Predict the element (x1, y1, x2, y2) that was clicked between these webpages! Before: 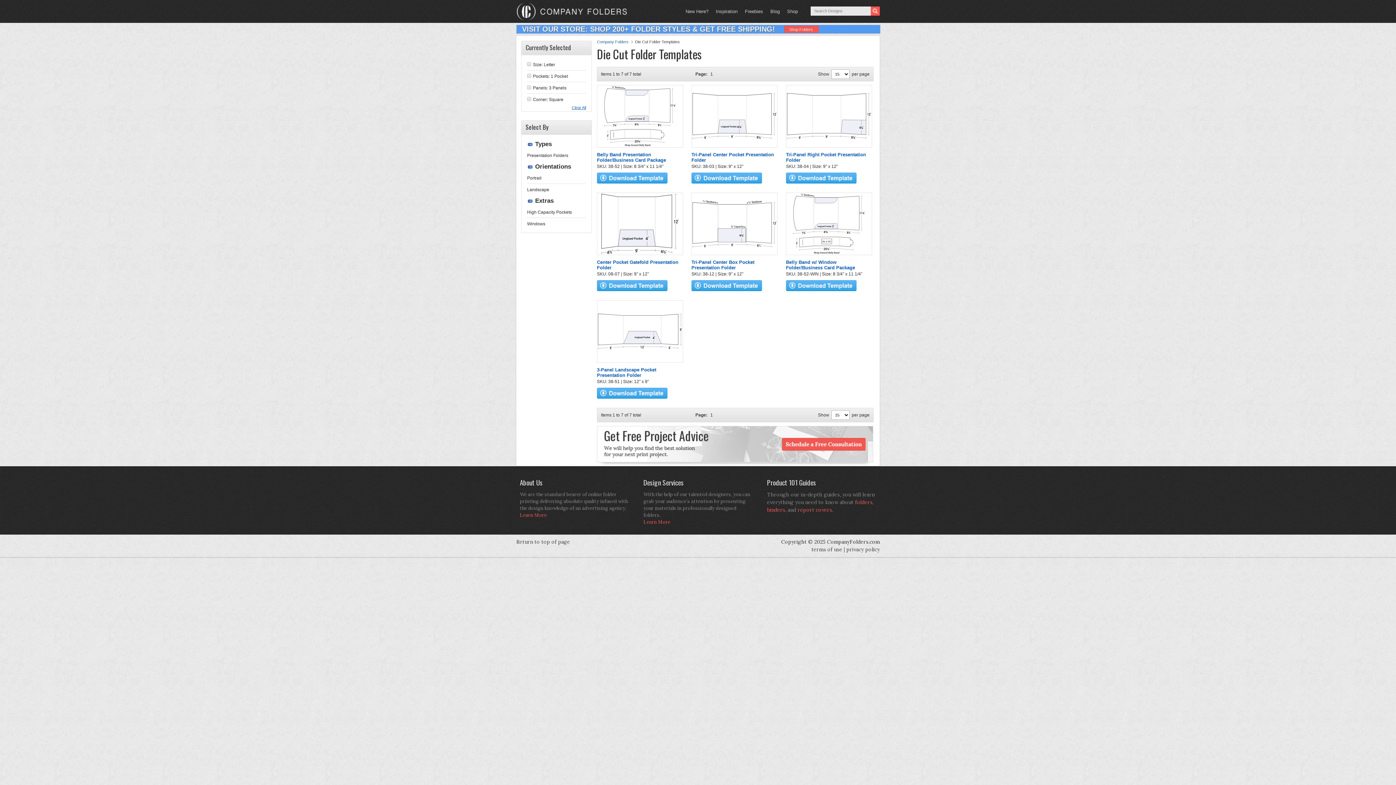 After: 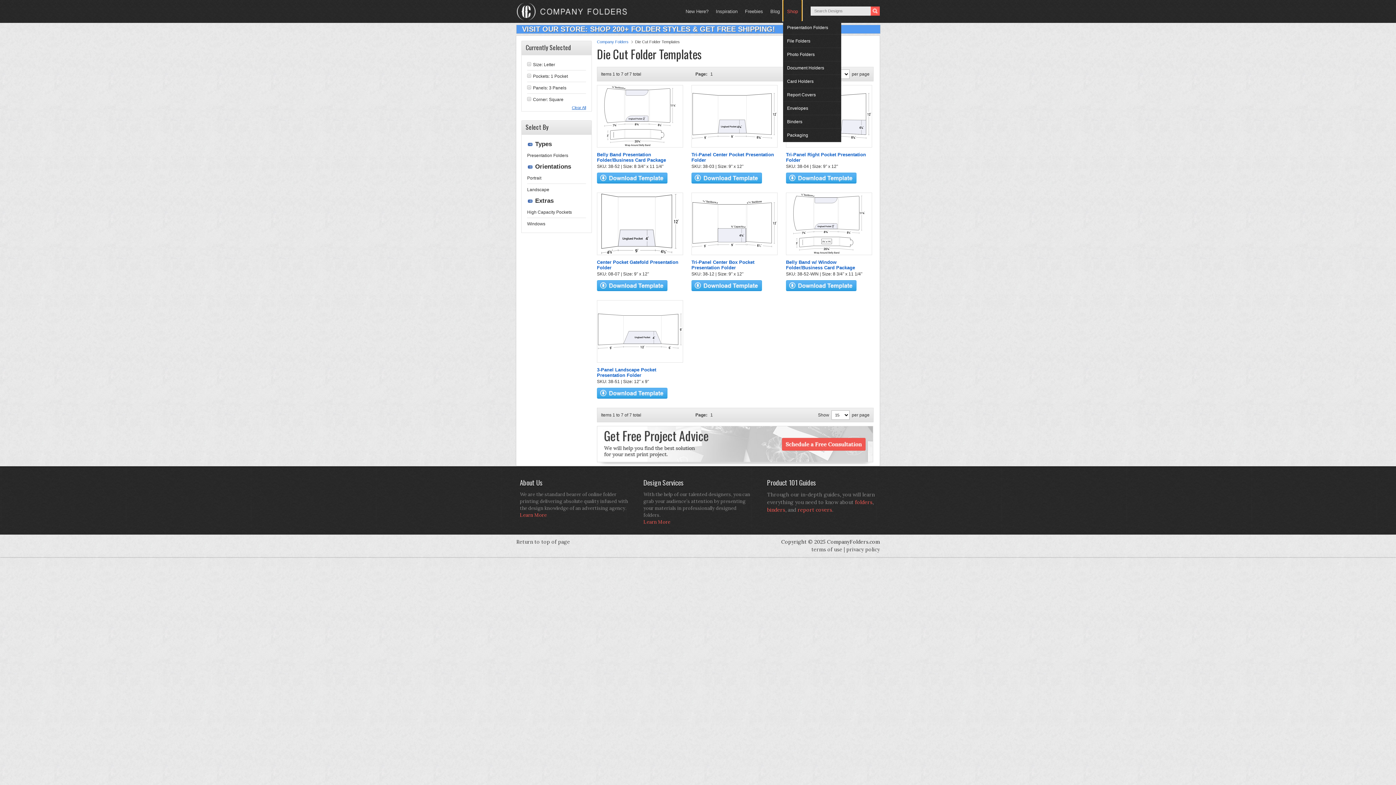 Action: bbox: (783, 0, 801, 21) label: Shop
»